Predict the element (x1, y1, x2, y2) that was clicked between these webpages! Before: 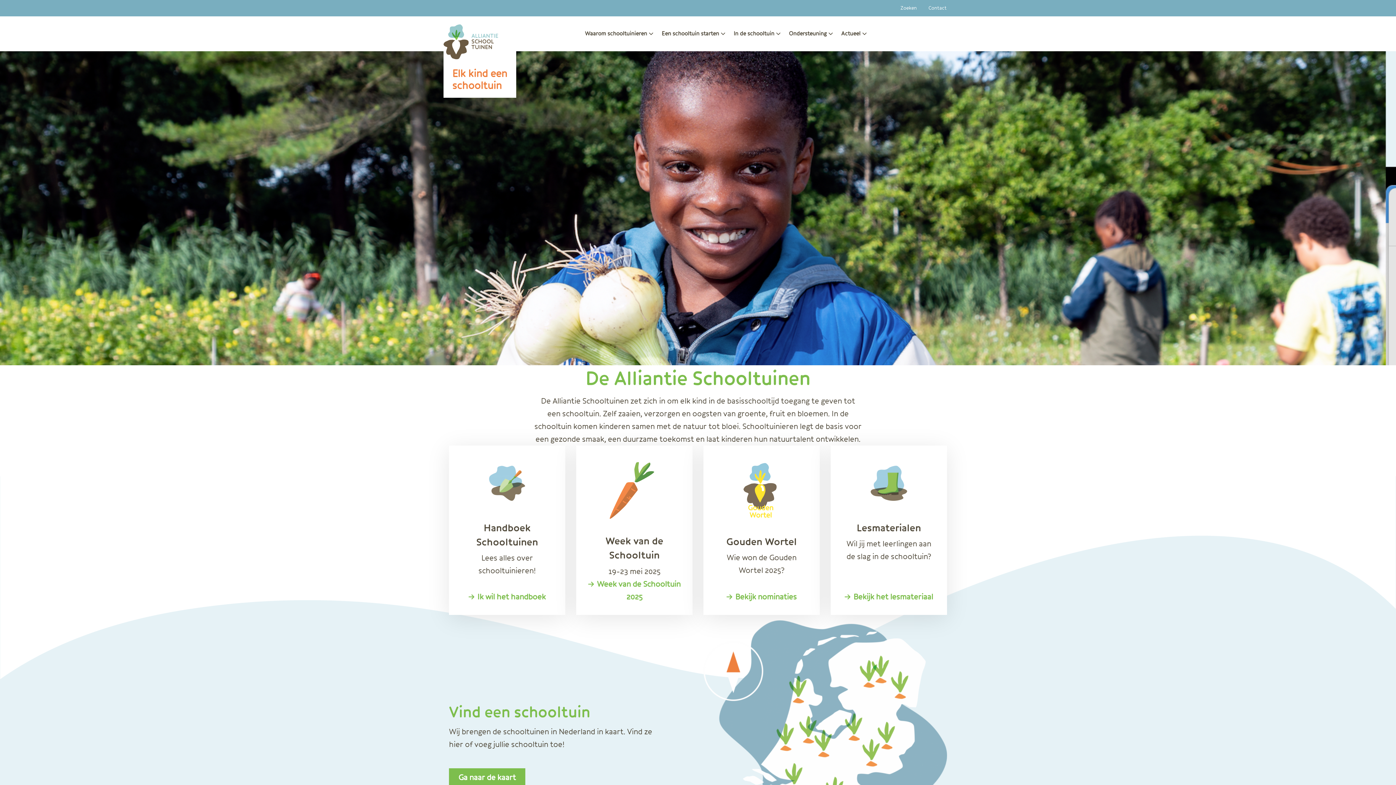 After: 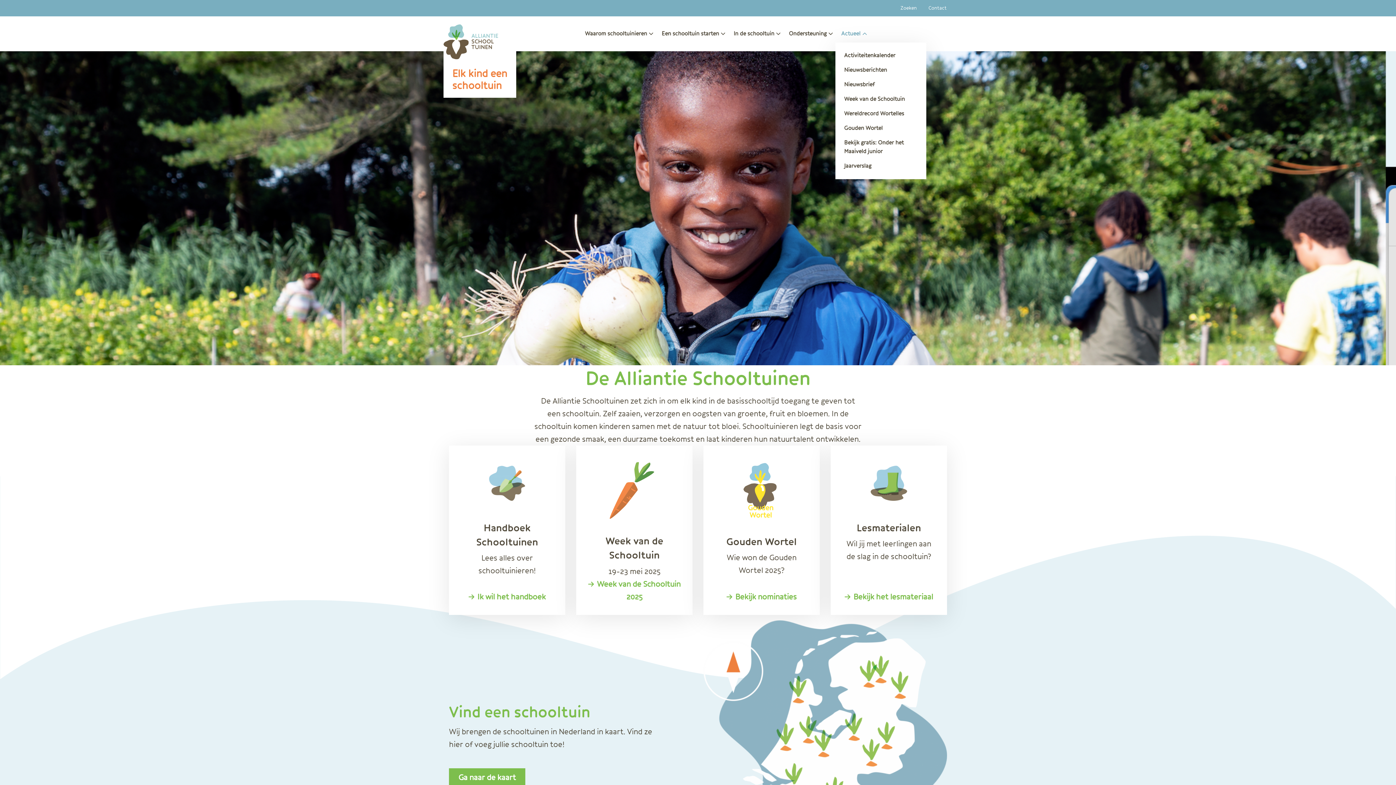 Action: label: Actueel bbox: (835, 24, 869, 42)